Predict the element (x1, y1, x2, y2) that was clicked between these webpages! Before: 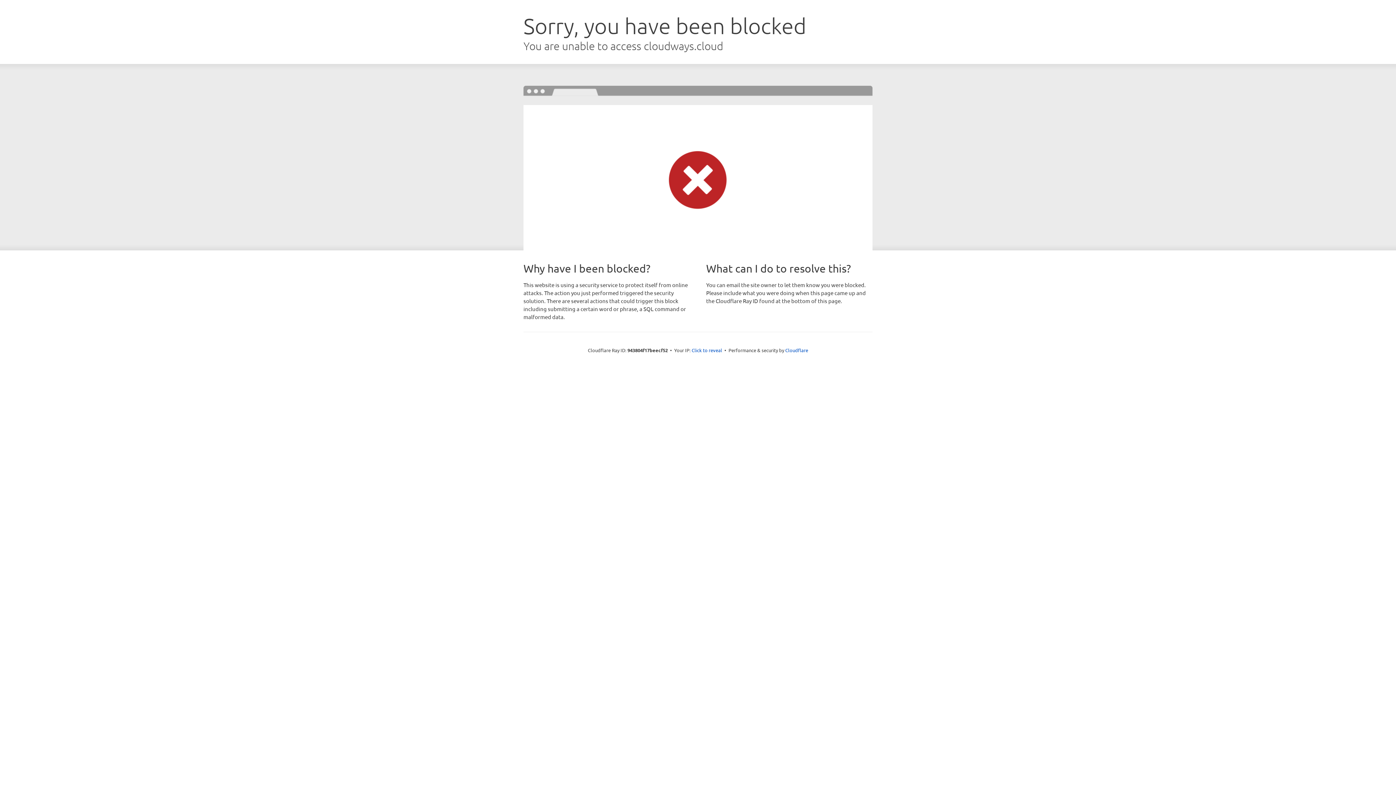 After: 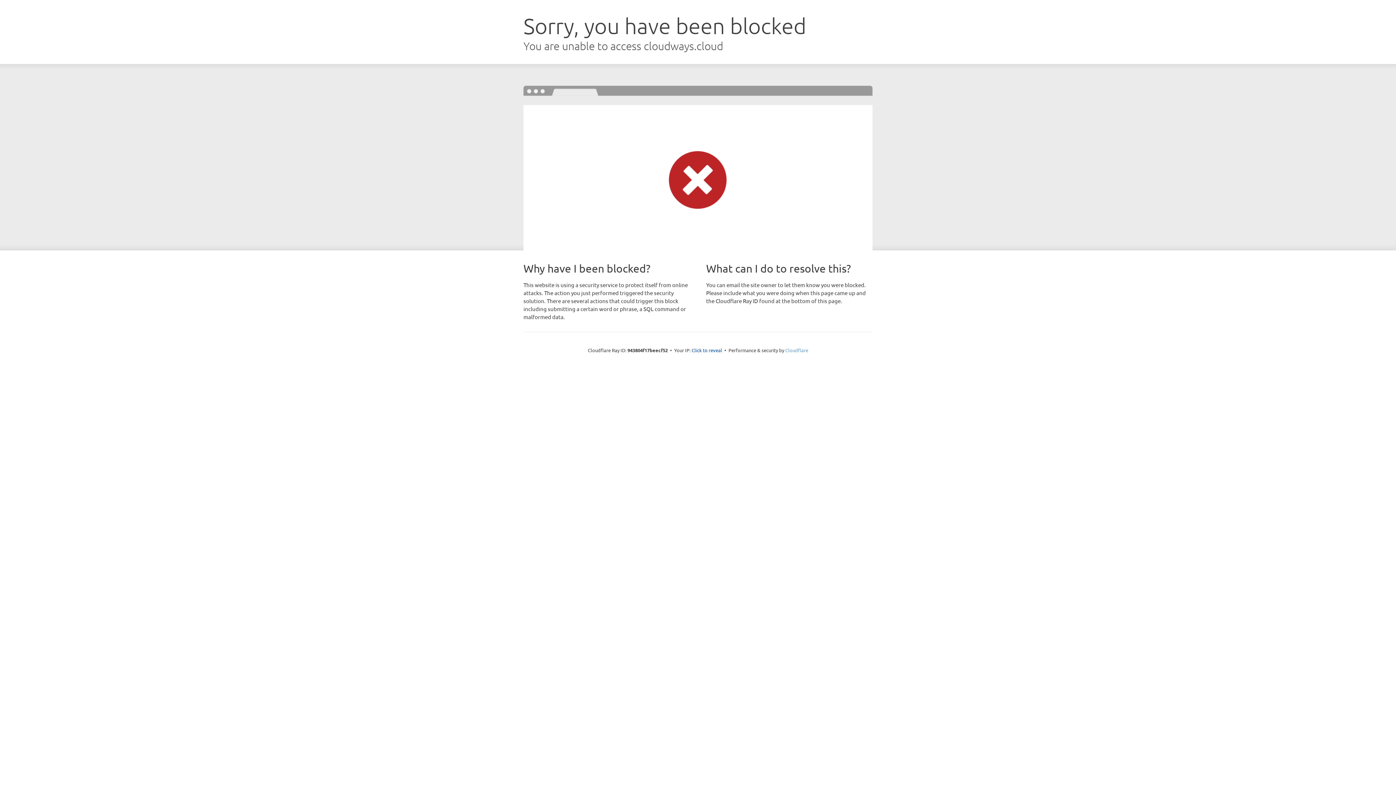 Action: bbox: (785, 347, 808, 353) label: Cloudflare